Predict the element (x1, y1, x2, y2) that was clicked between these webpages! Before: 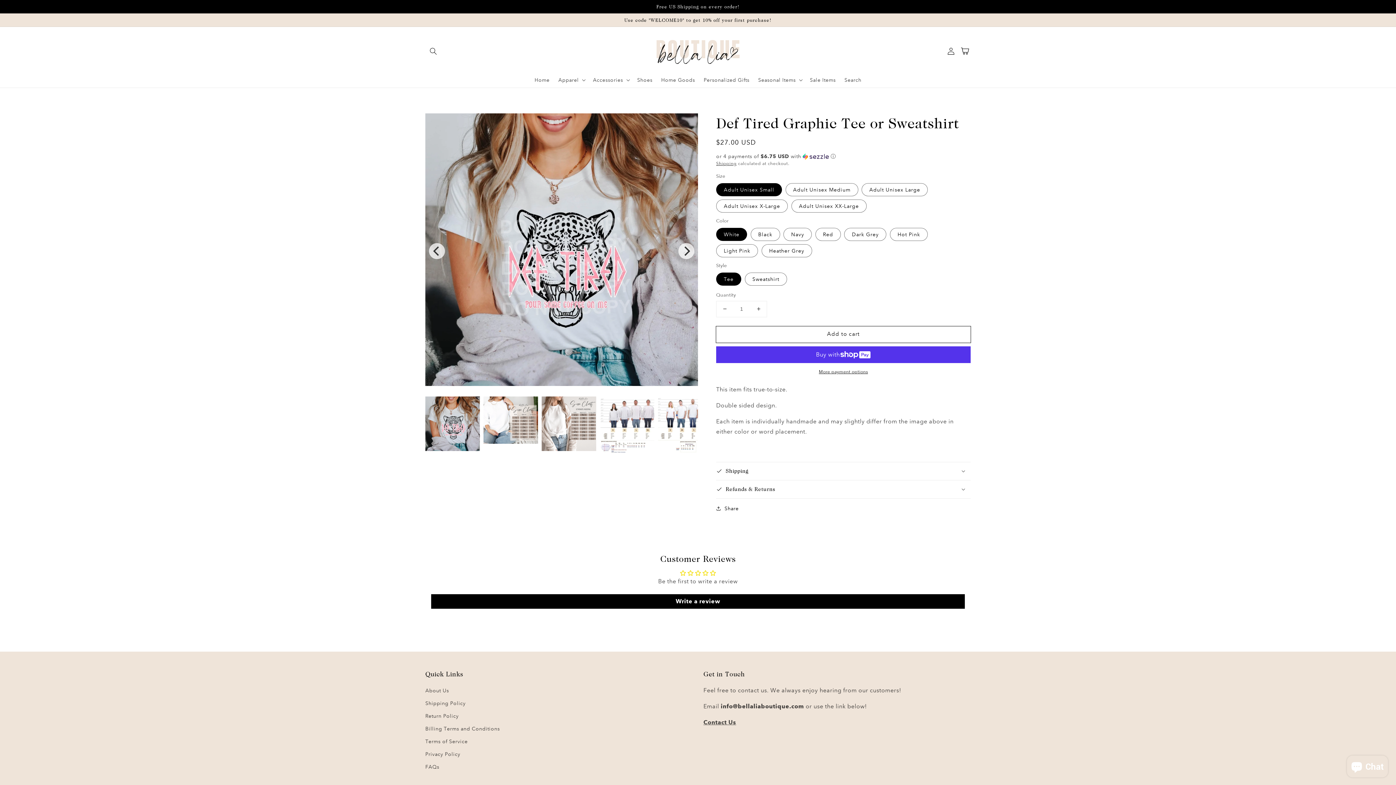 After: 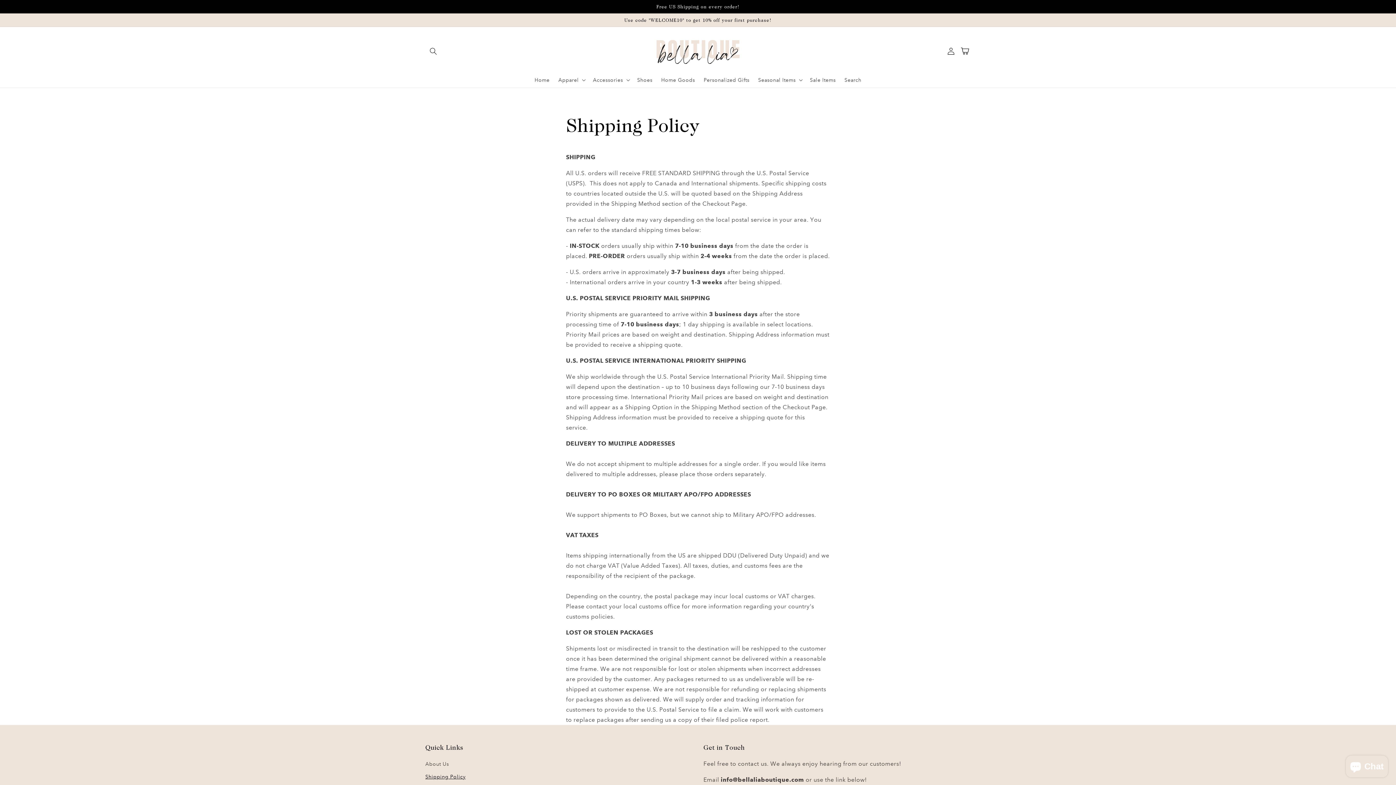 Action: label: Shipping Policy bbox: (425, 697, 465, 710)